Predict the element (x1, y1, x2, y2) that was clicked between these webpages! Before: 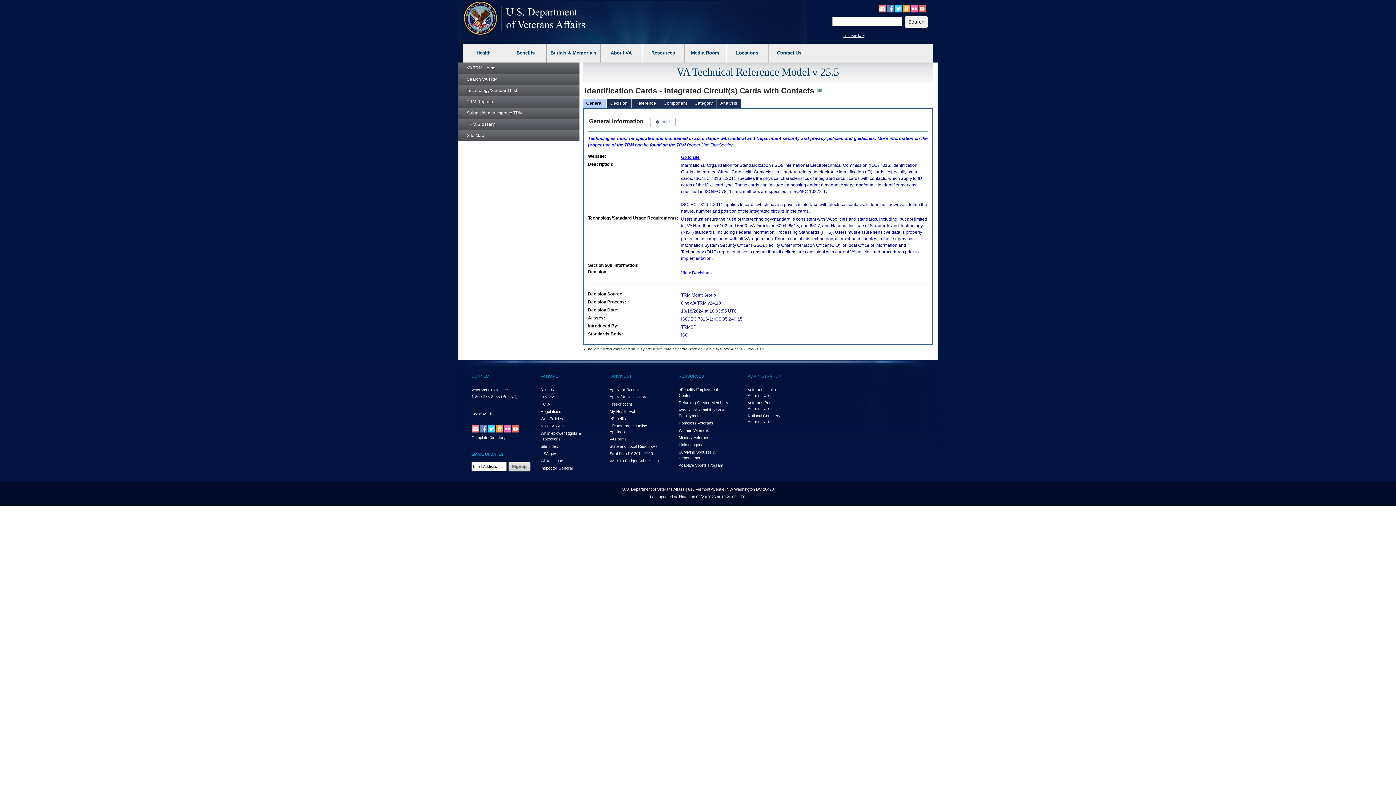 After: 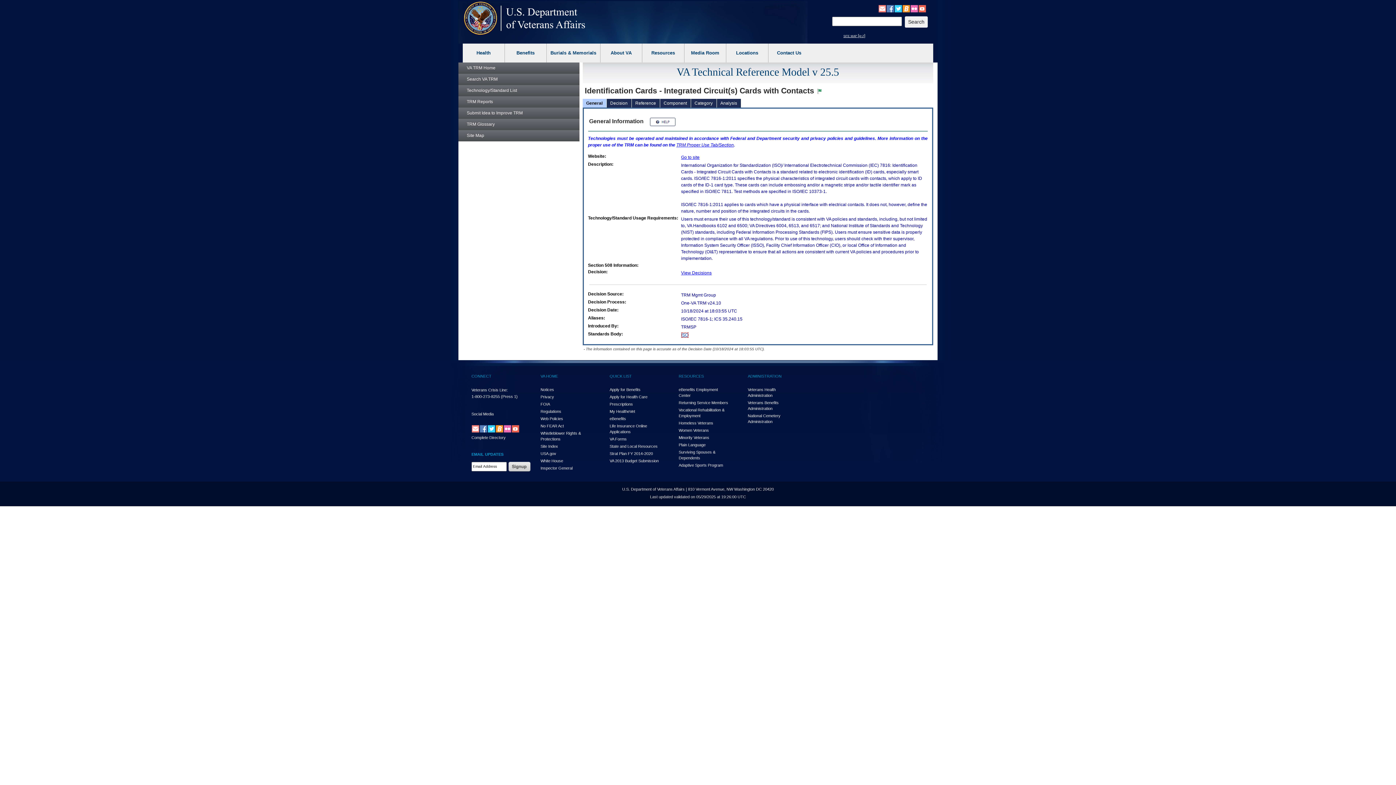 Action: bbox: (681, 332, 688, 337) label: ISO